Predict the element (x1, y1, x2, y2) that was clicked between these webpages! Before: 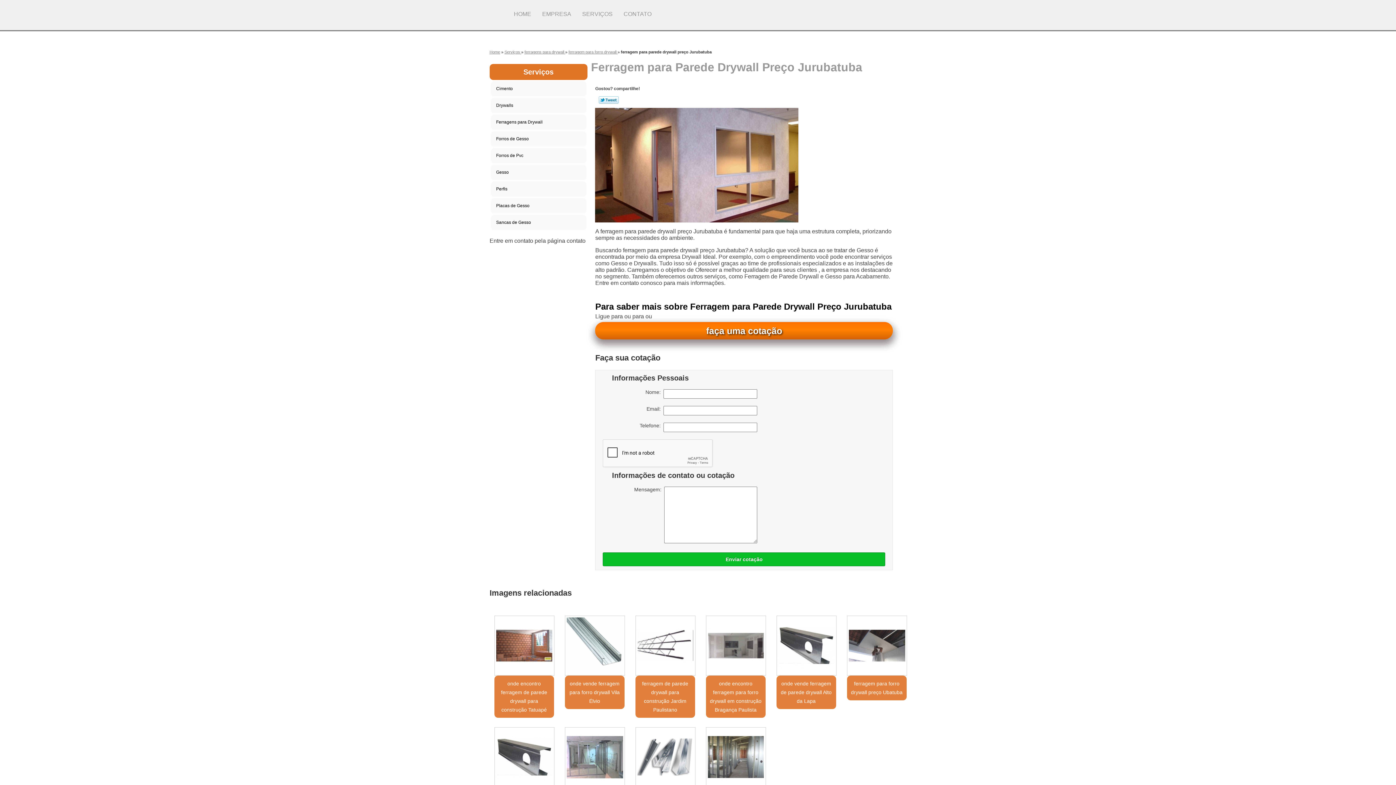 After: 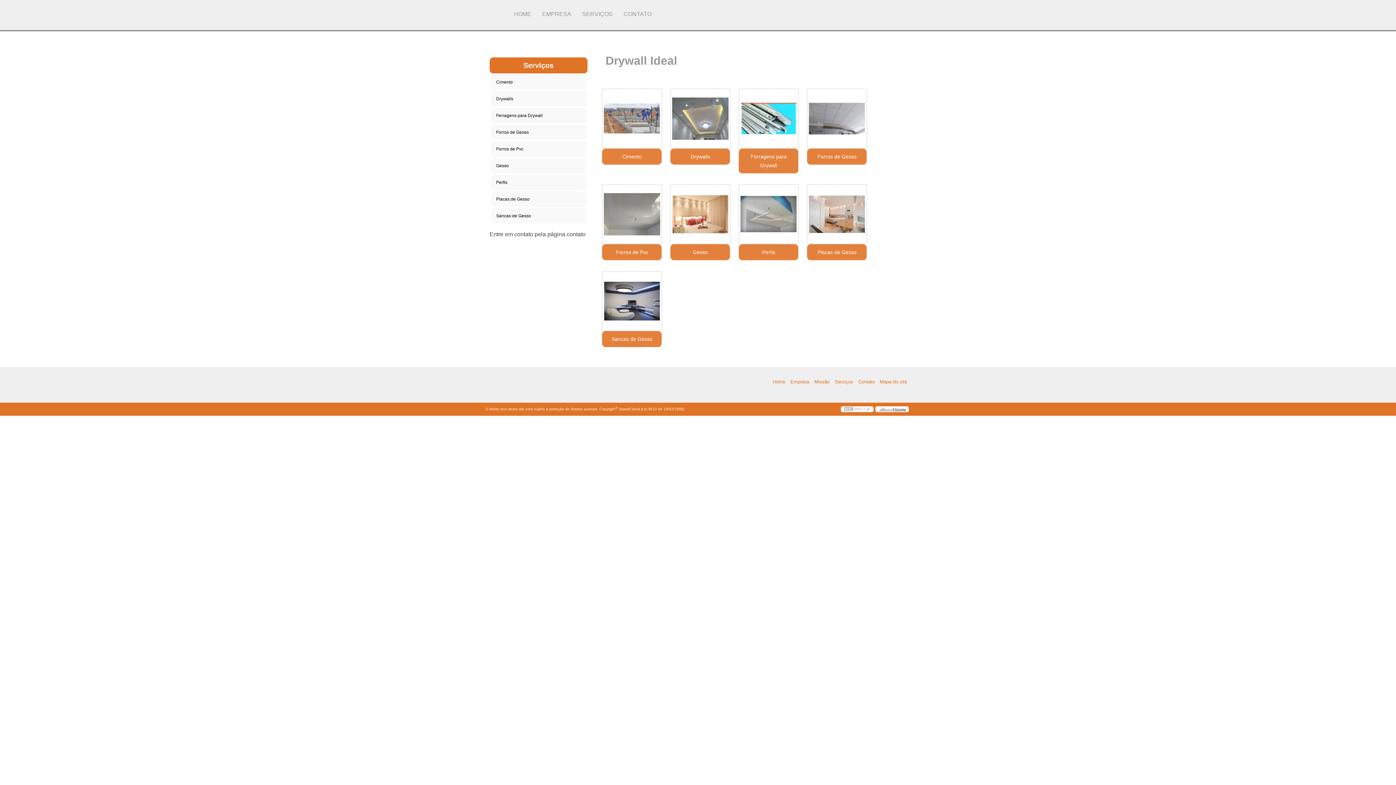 Action: bbox: (508, 0, 536, 28) label: HOME